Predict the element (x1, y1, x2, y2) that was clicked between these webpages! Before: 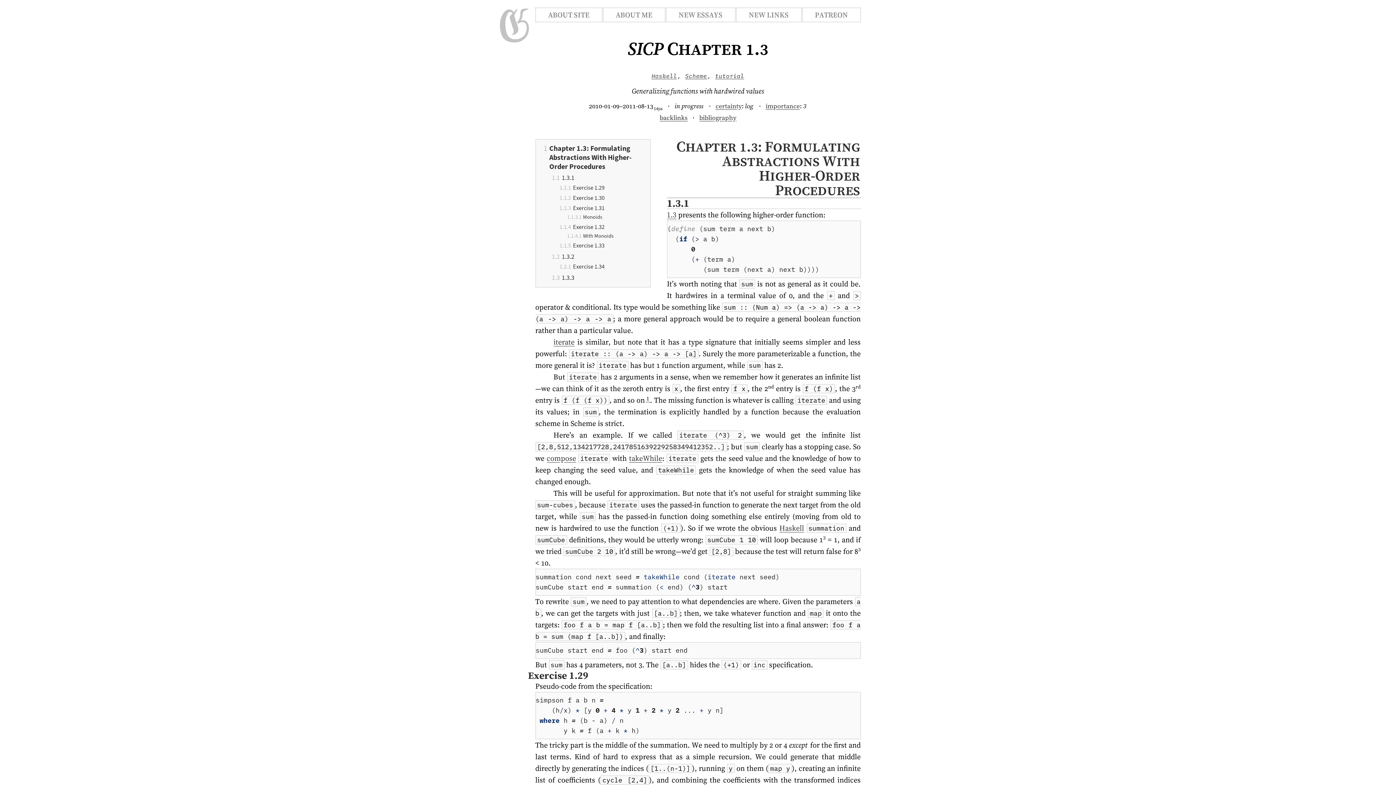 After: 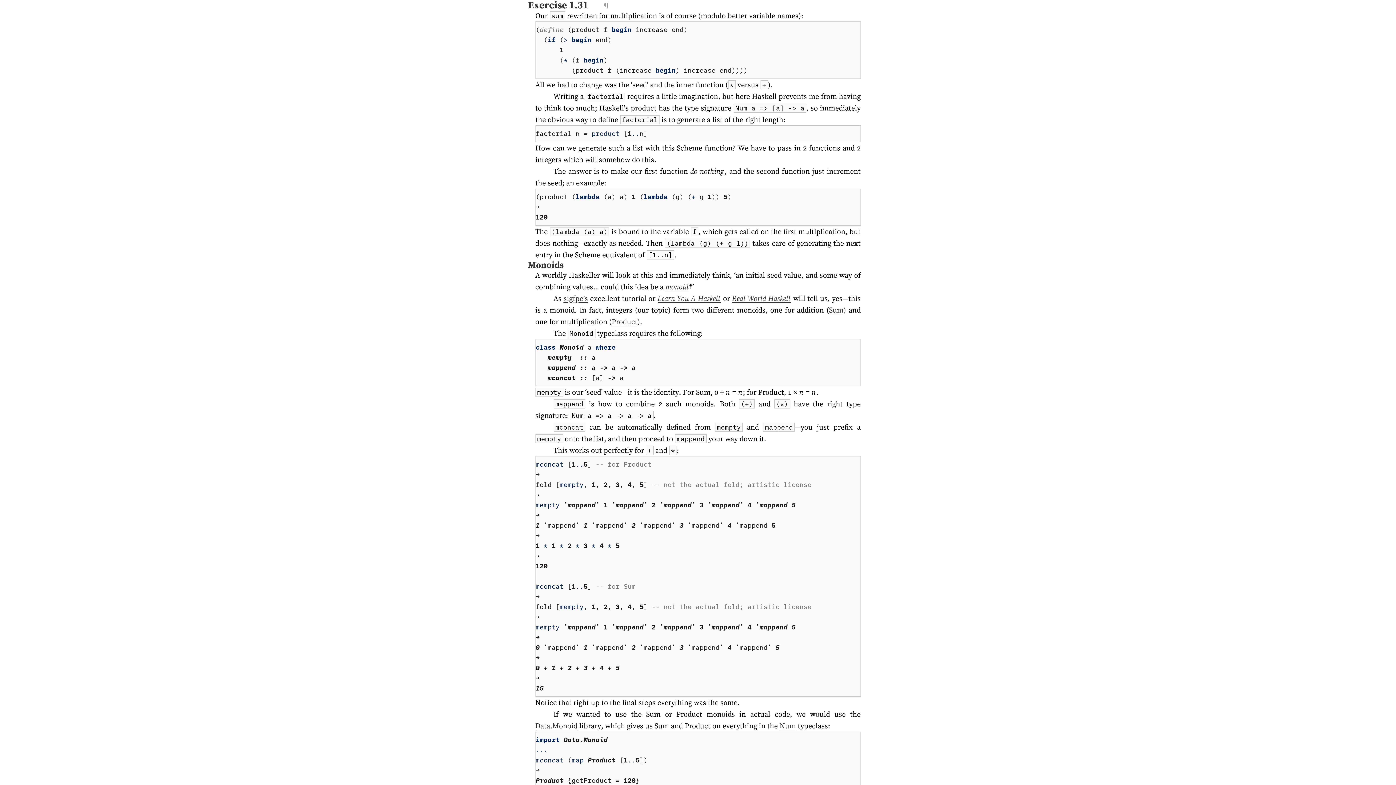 Action: bbox: (573, 204, 644, 211) label: Exercise 1.31